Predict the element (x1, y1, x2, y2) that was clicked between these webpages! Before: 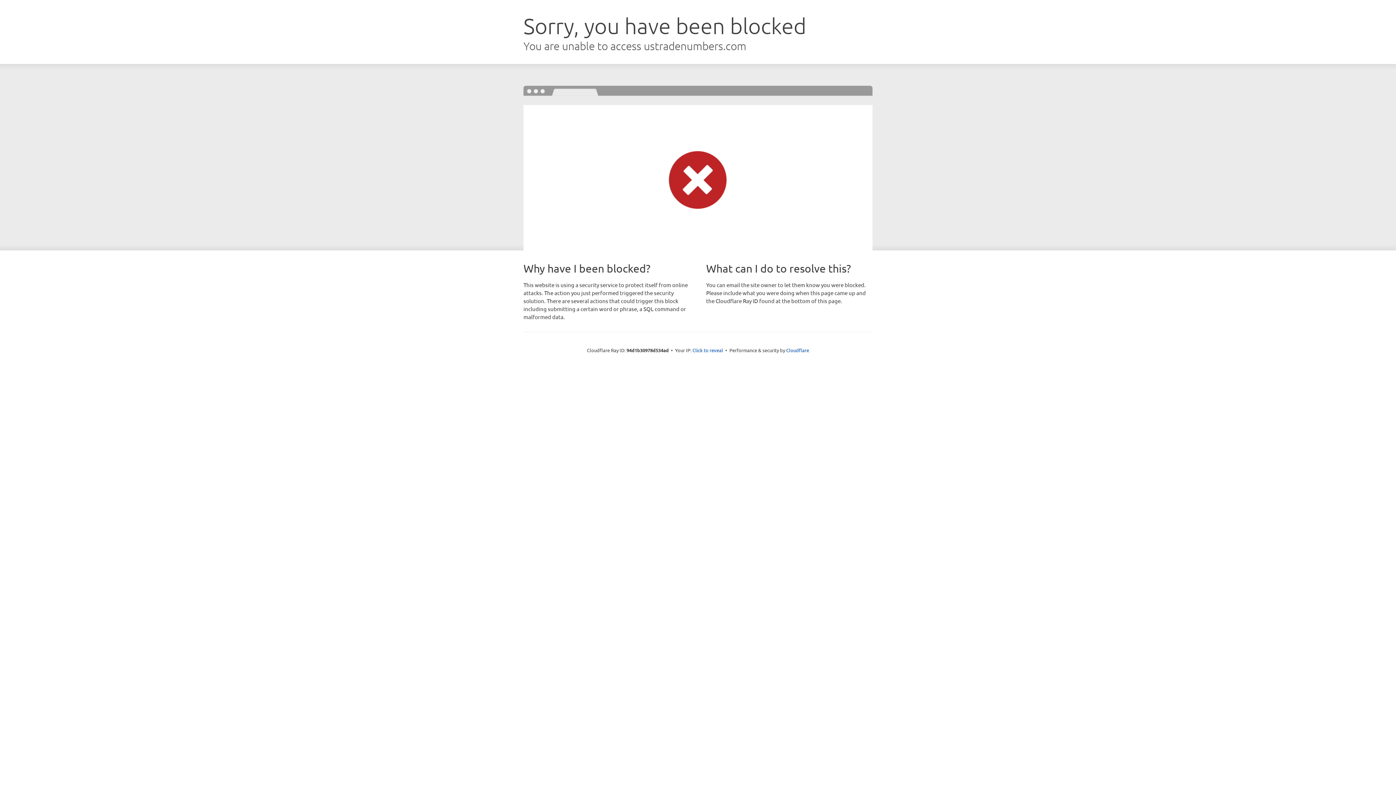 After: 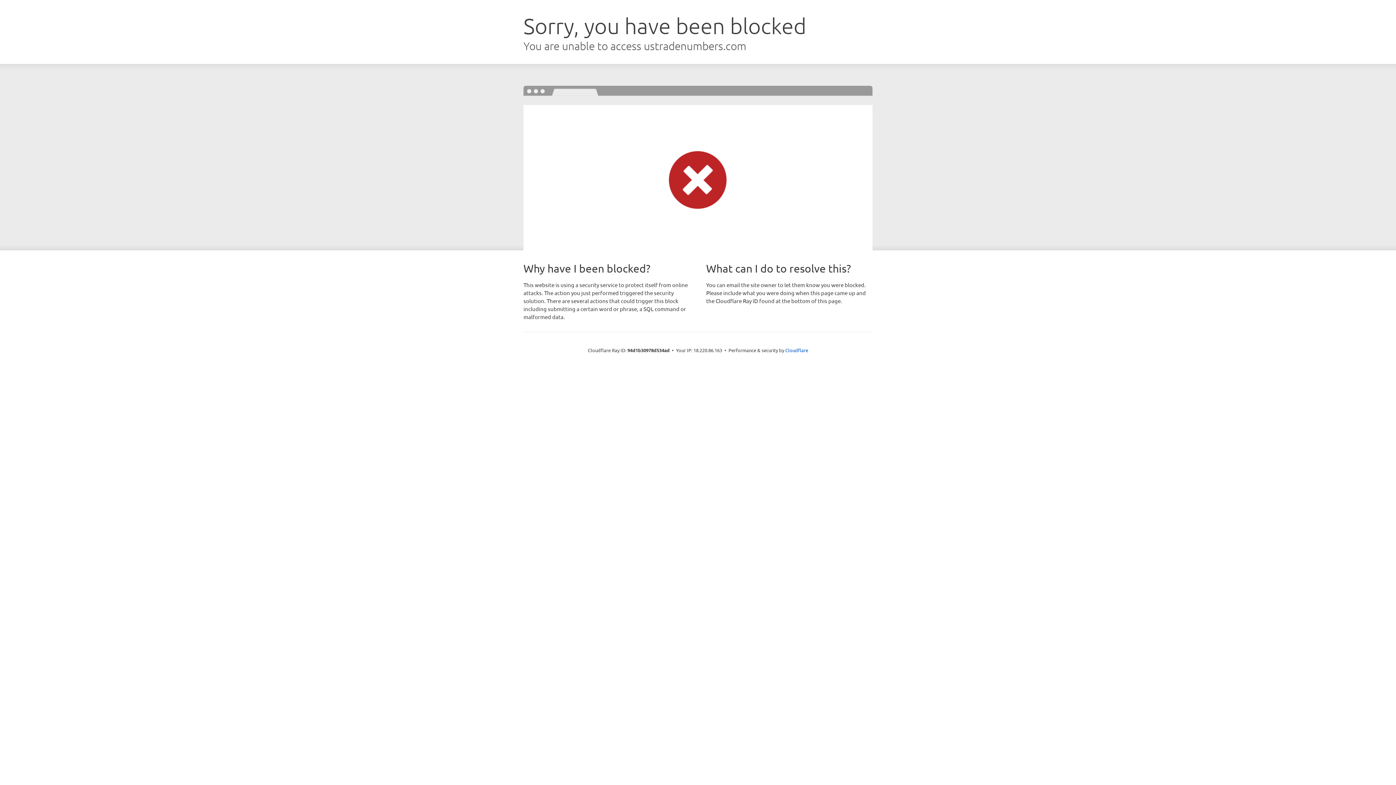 Action: label: Click to reveal bbox: (692, 346, 723, 353)